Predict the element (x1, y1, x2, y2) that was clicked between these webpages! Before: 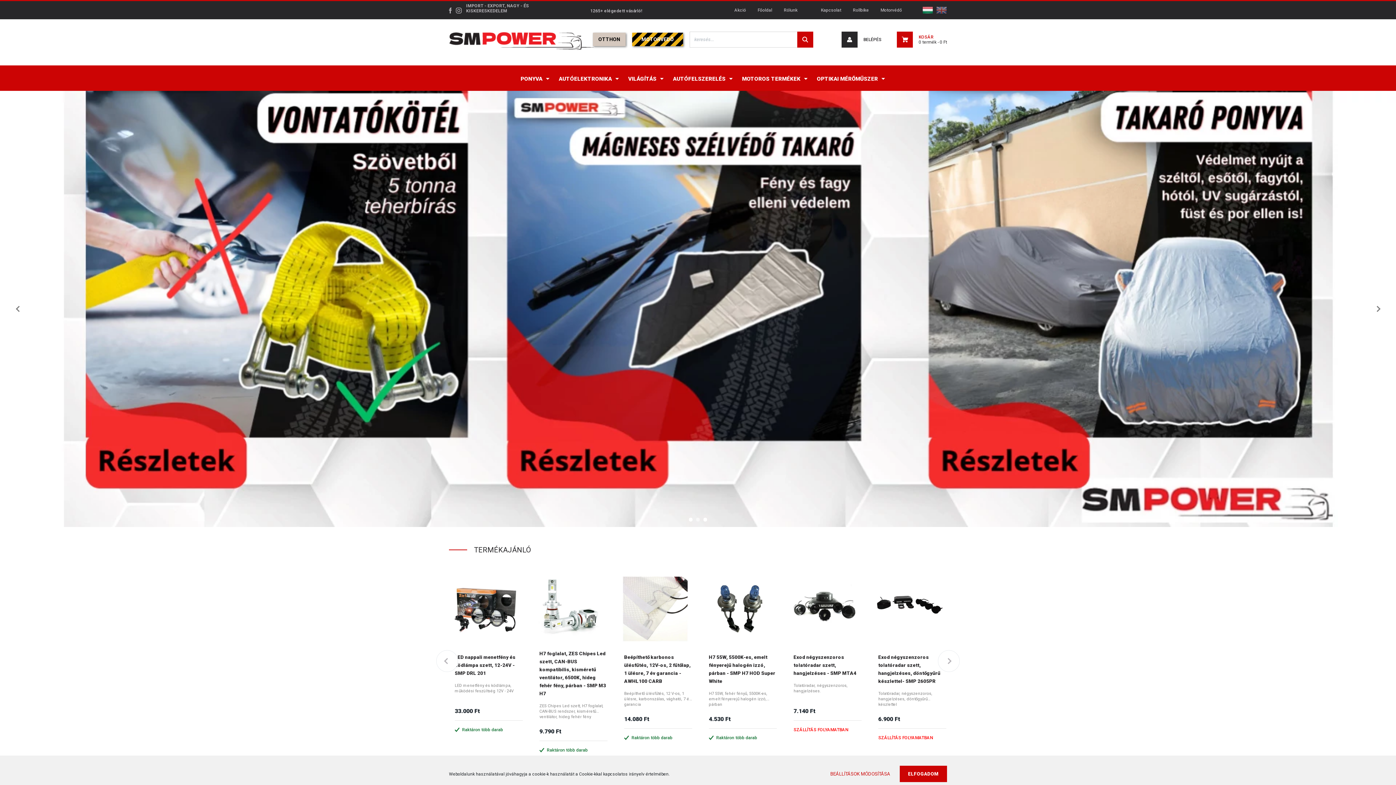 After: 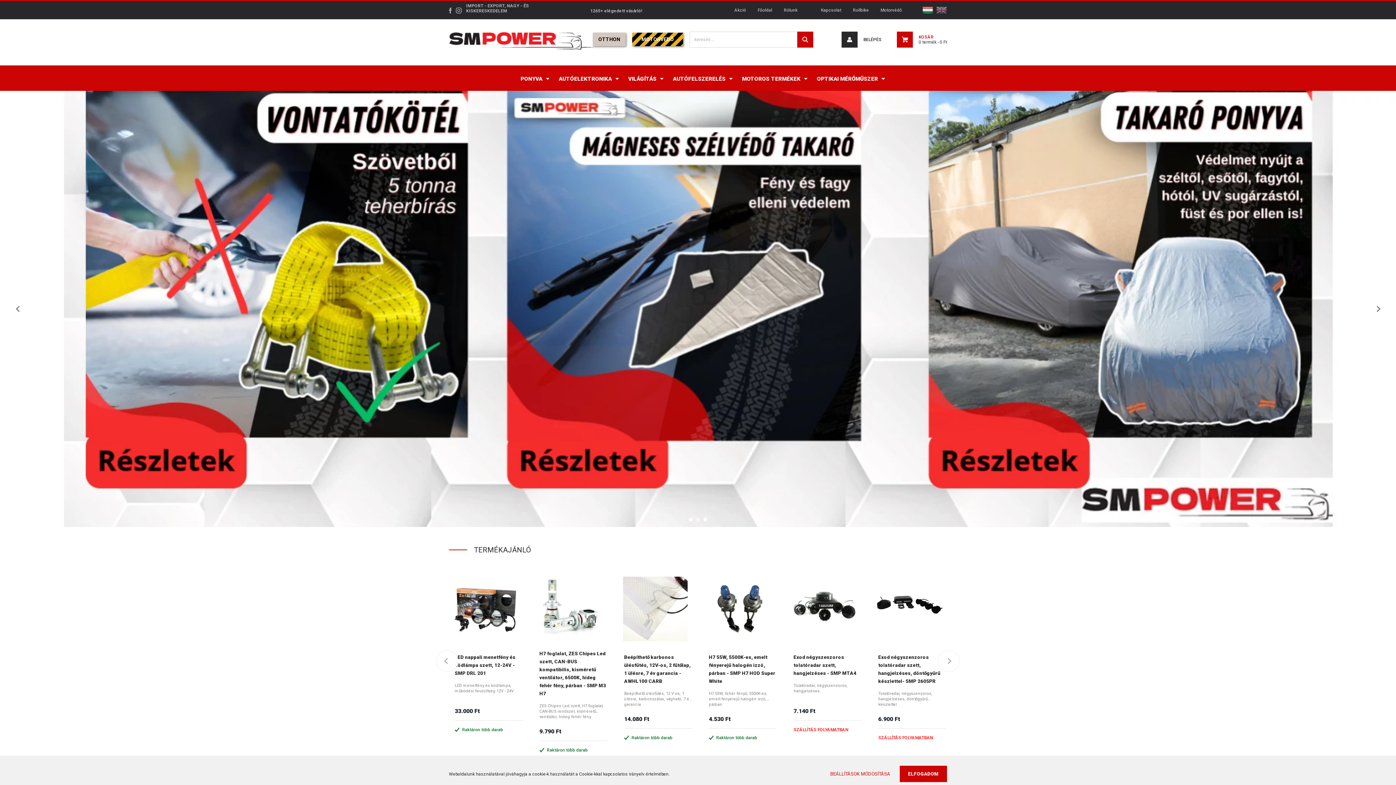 Action: bbox: (694, 514, 701, 514) label: 2 of 3